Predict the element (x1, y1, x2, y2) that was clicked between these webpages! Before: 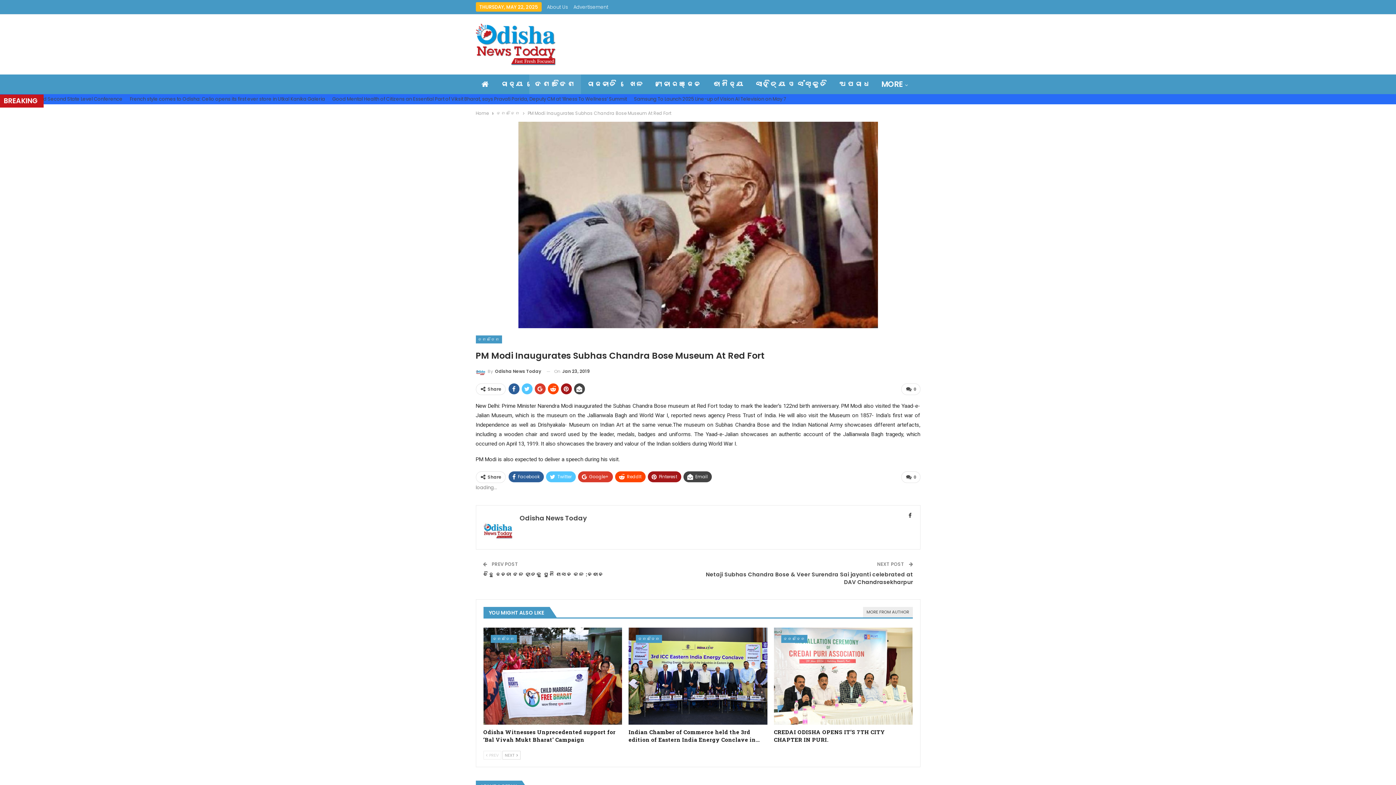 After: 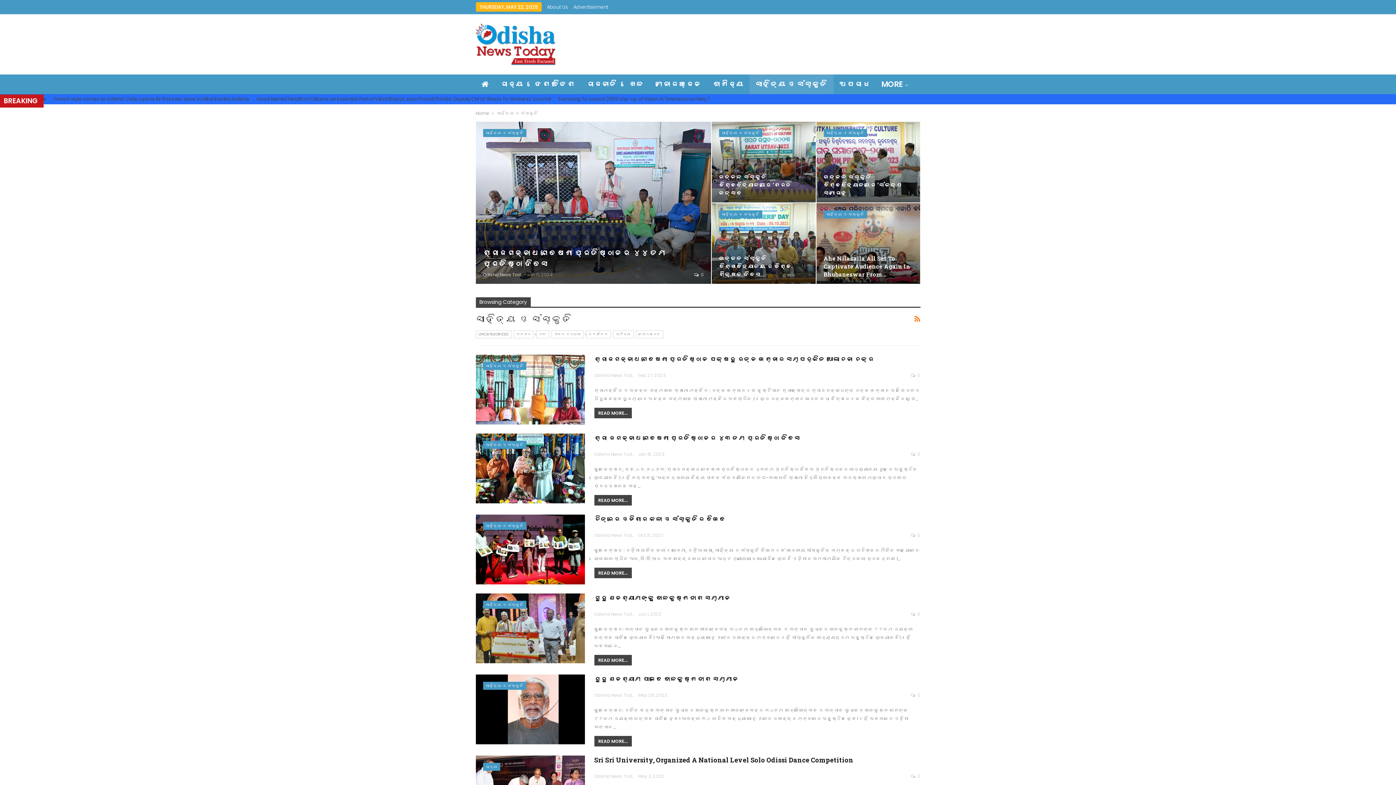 Action: label: ସାହିତ୍ୟ ଓ ସଂସ୍କୃତି bbox: (749, 74, 833, 94)